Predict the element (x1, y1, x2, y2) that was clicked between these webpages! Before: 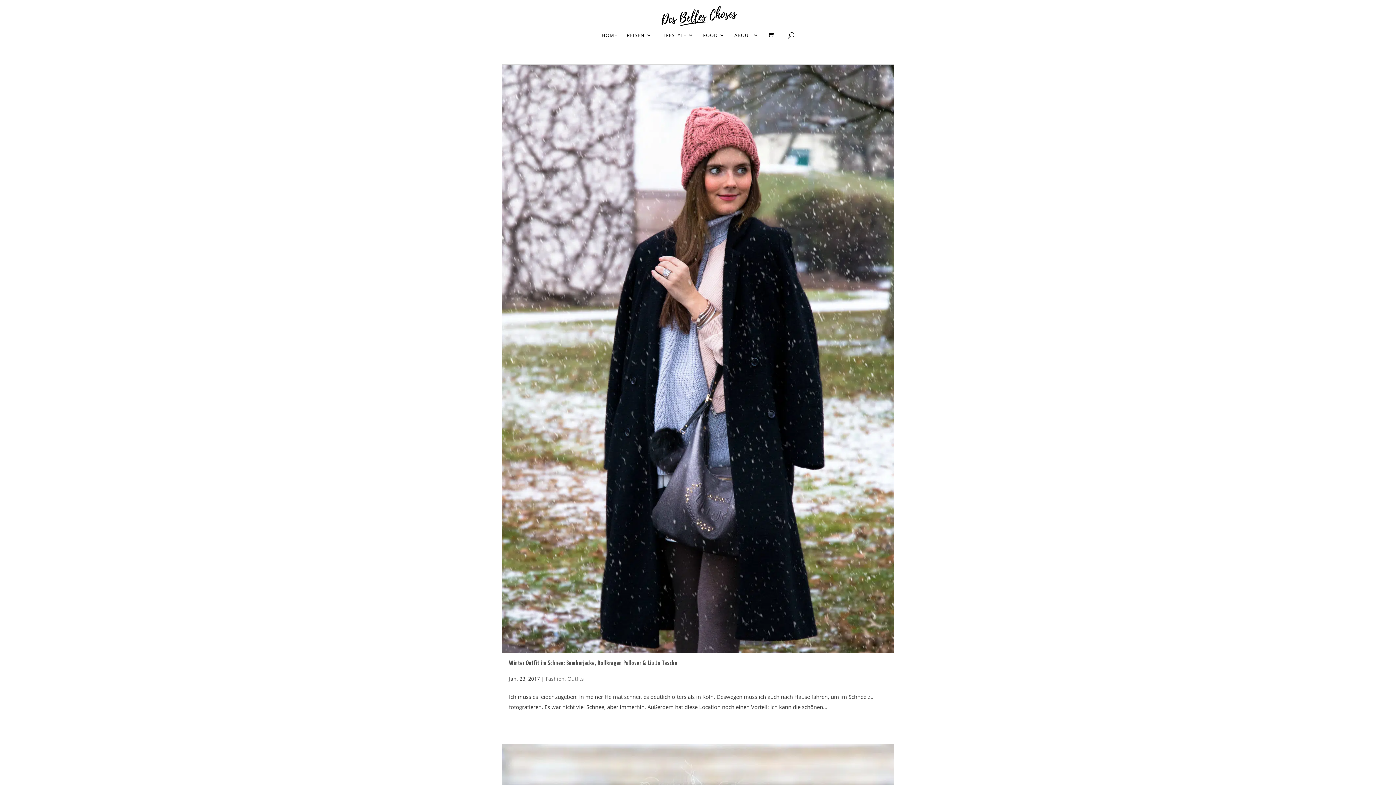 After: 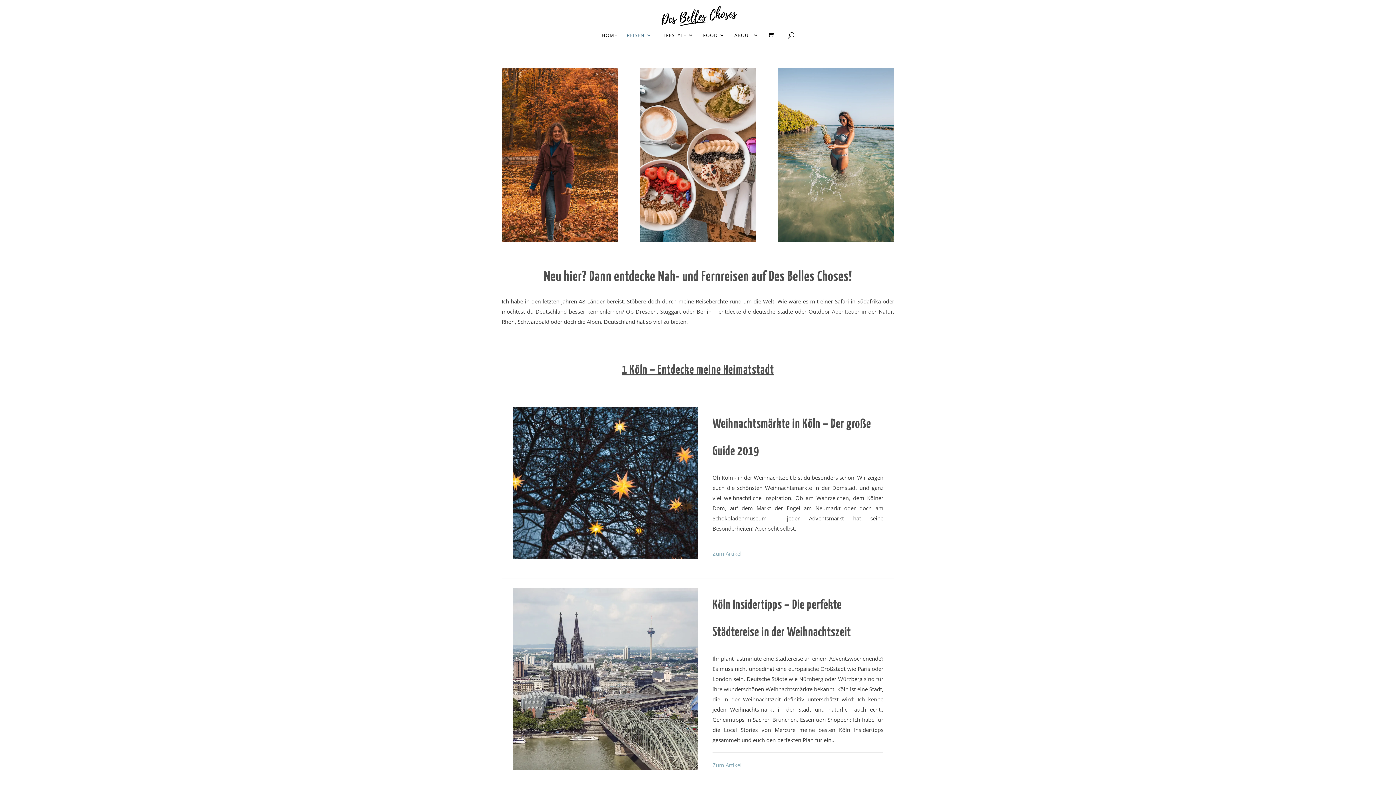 Action: bbox: (626, 32, 652, 43) label: REISEN